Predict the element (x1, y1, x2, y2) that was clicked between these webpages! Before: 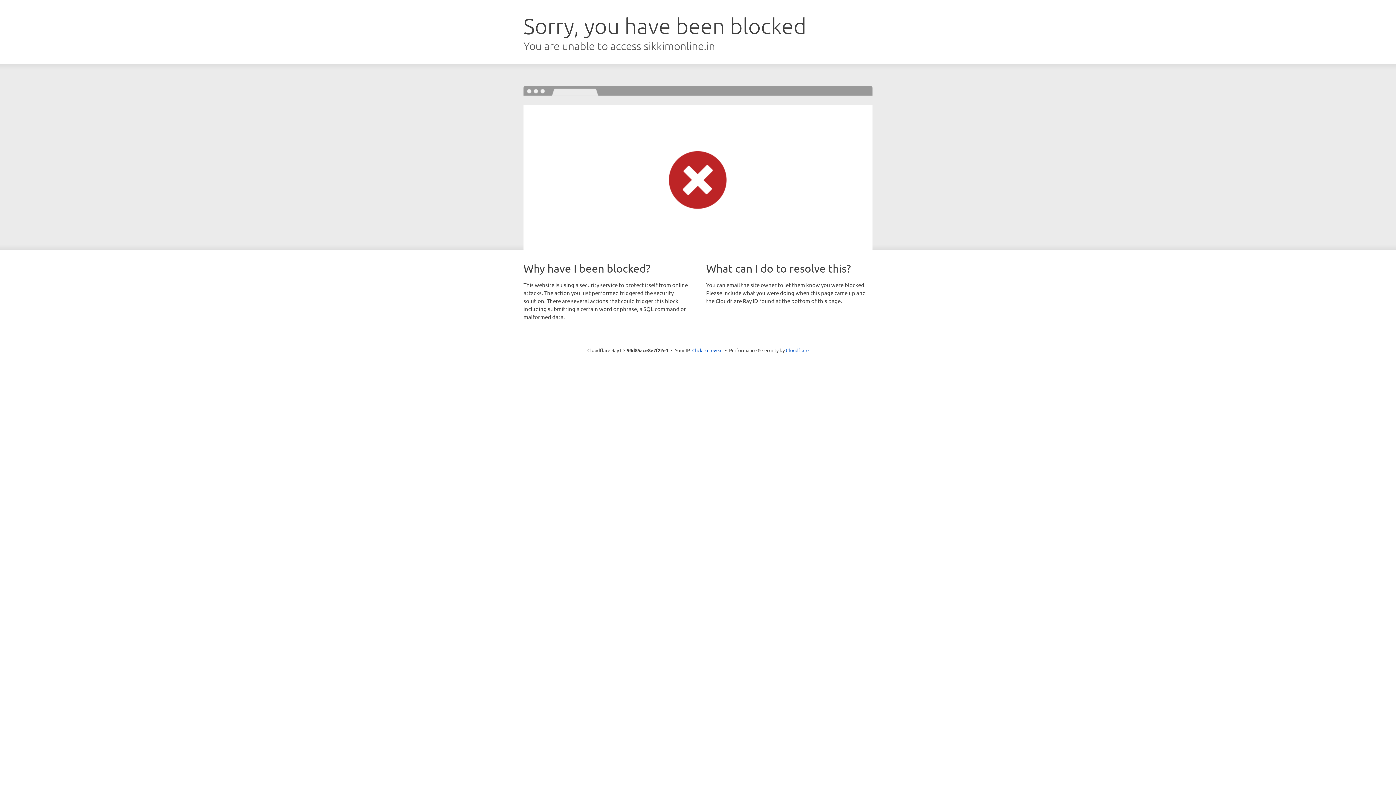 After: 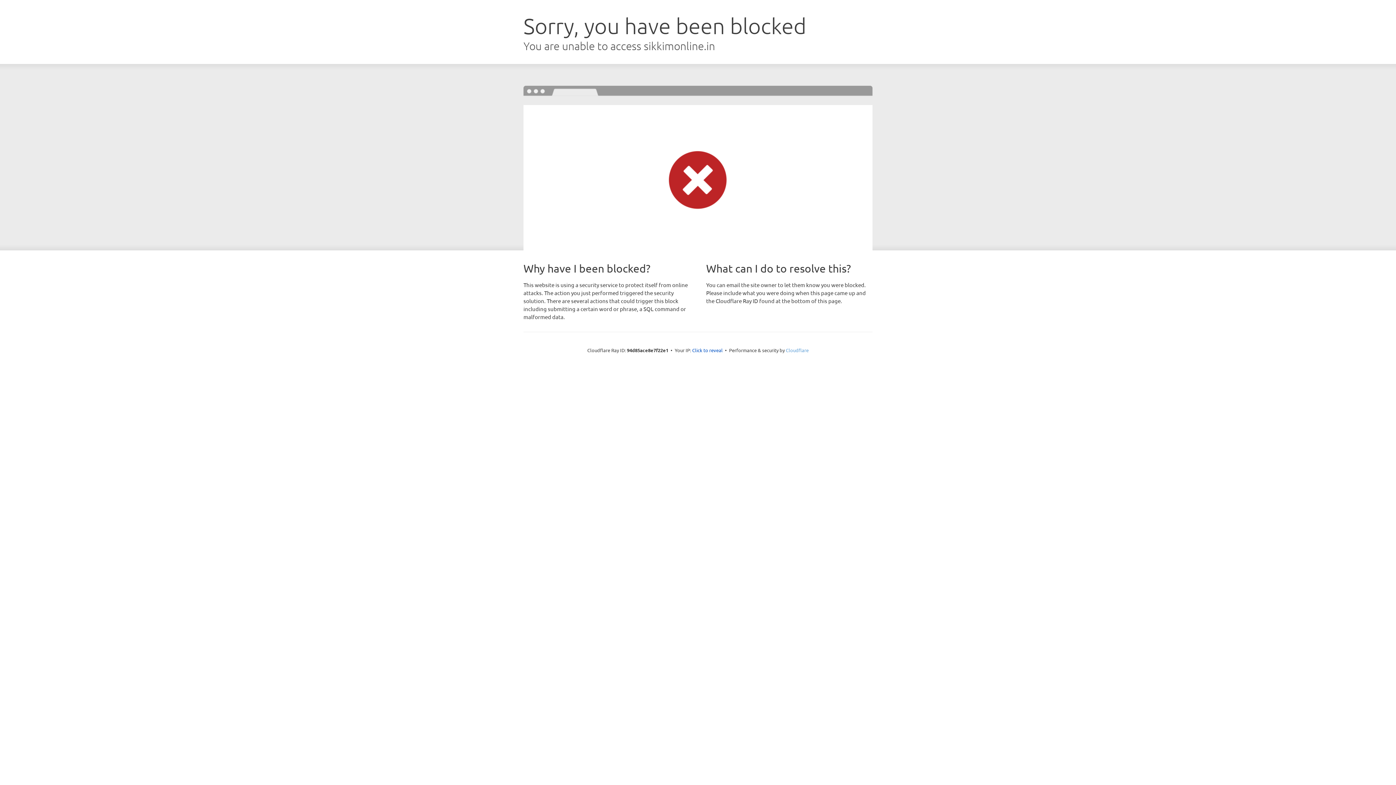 Action: bbox: (786, 347, 808, 353) label: Cloudflare